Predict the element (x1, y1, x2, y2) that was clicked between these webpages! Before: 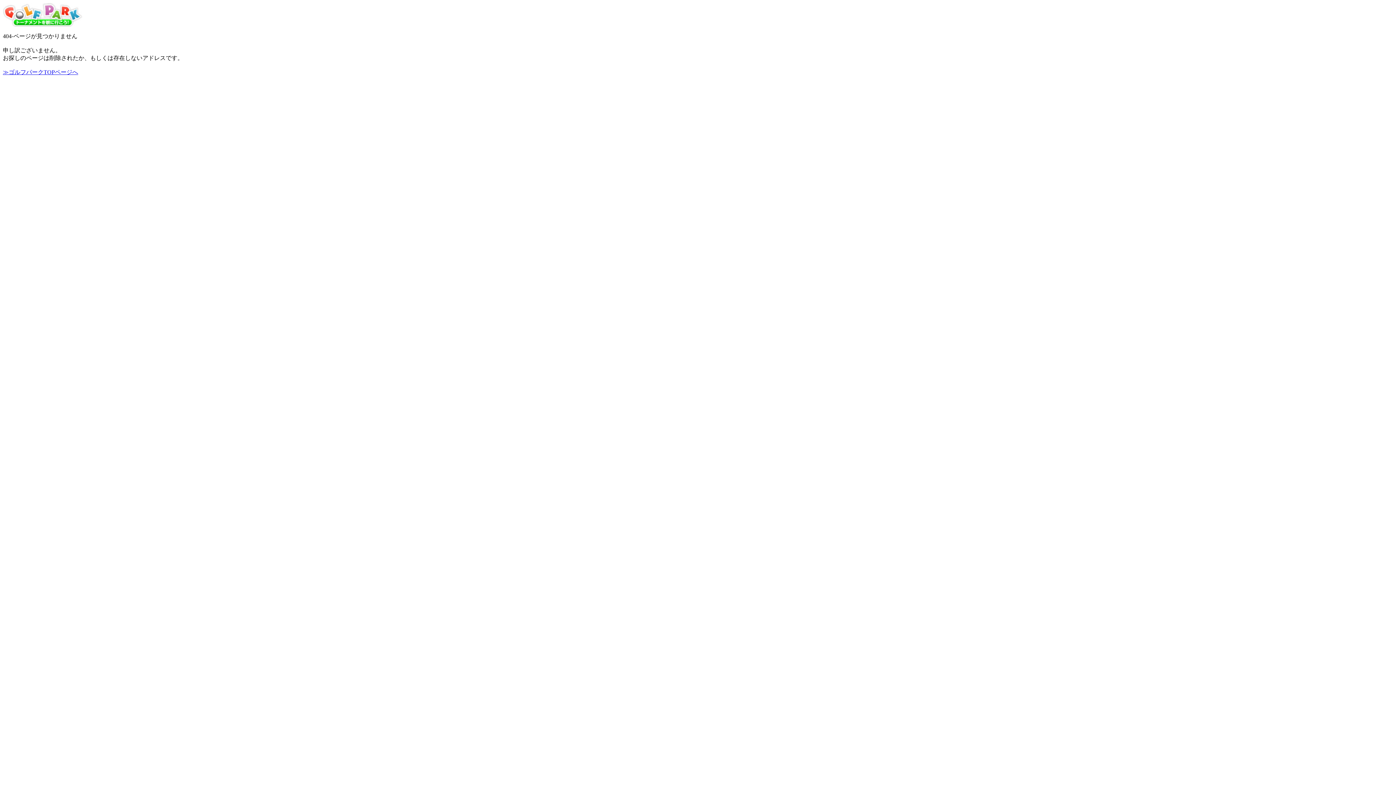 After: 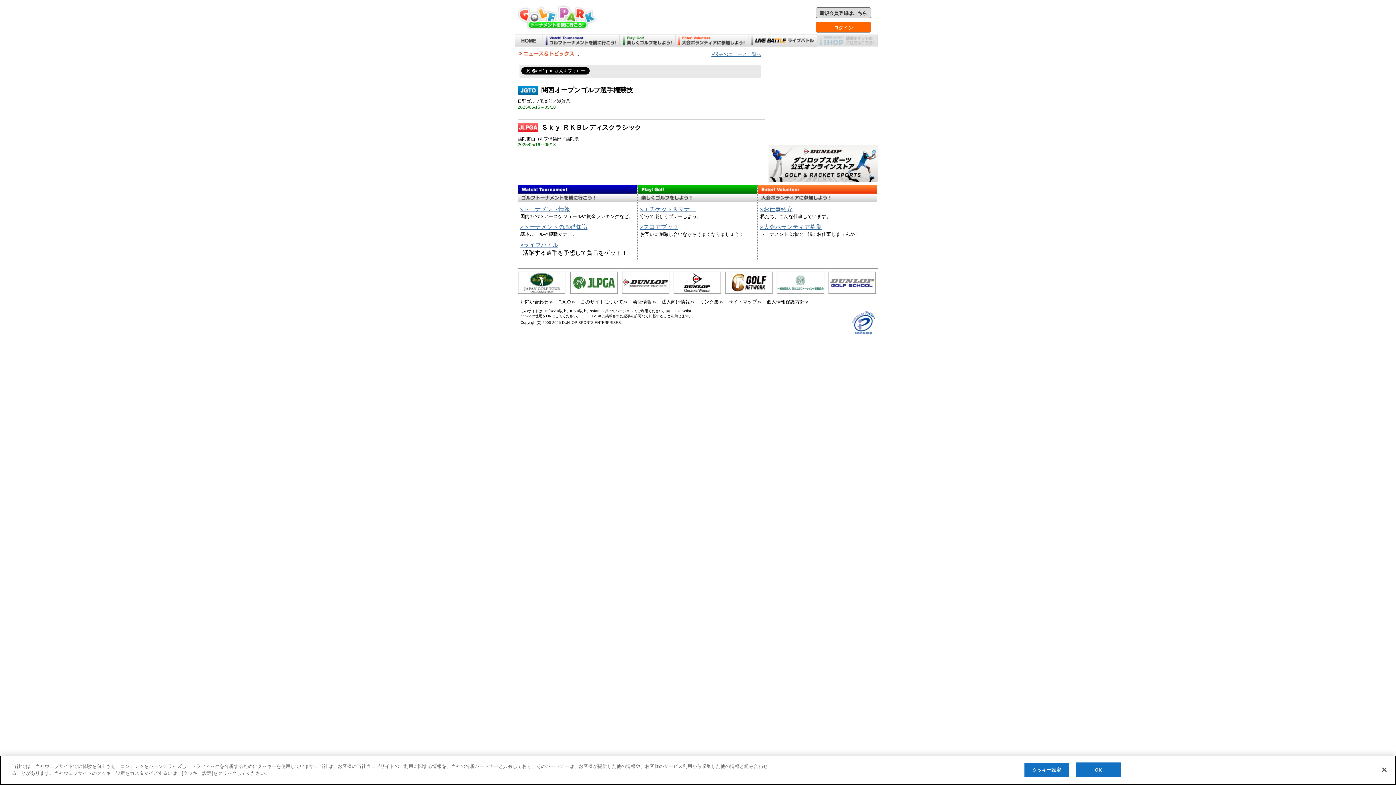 Action: label: ≫ゴルフパークTOPページへ bbox: (2, 69, 78, 75)